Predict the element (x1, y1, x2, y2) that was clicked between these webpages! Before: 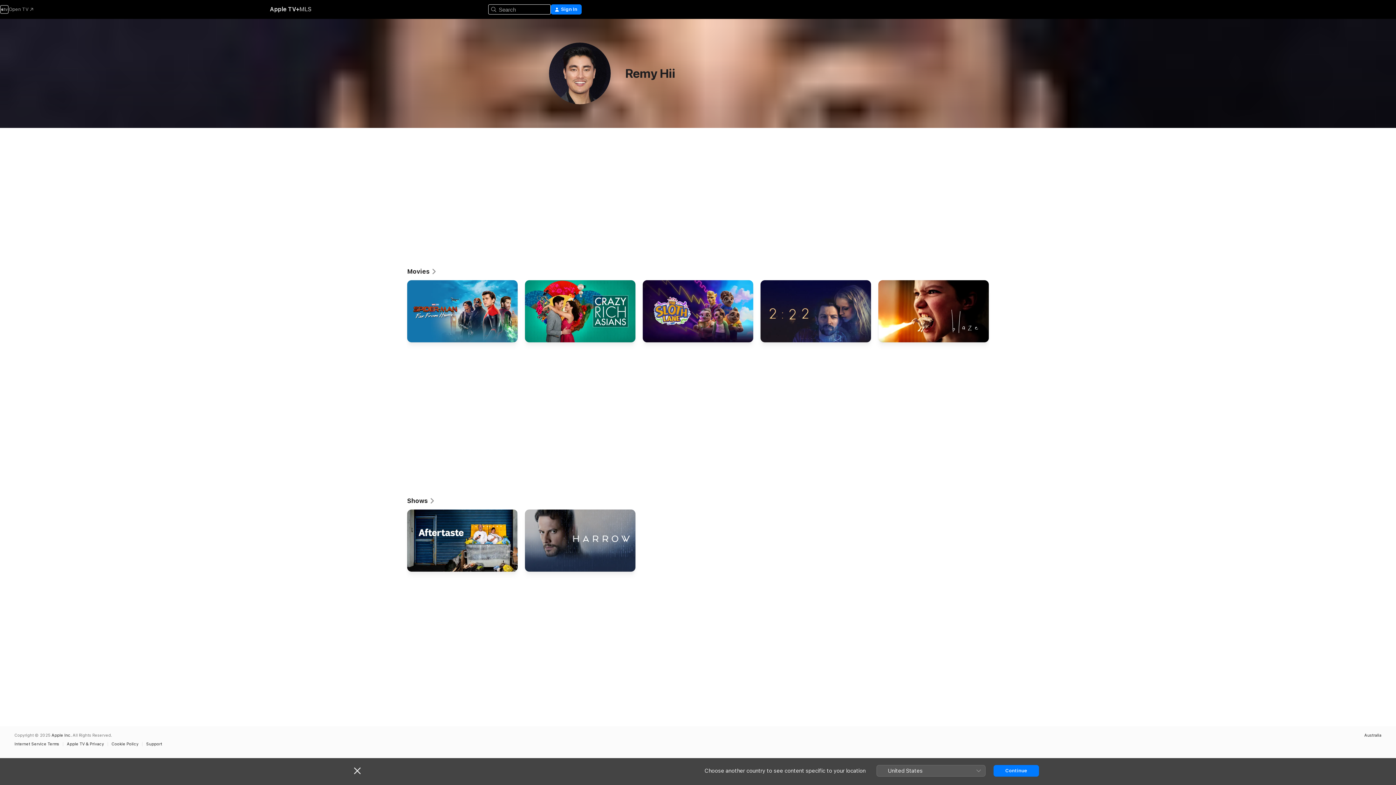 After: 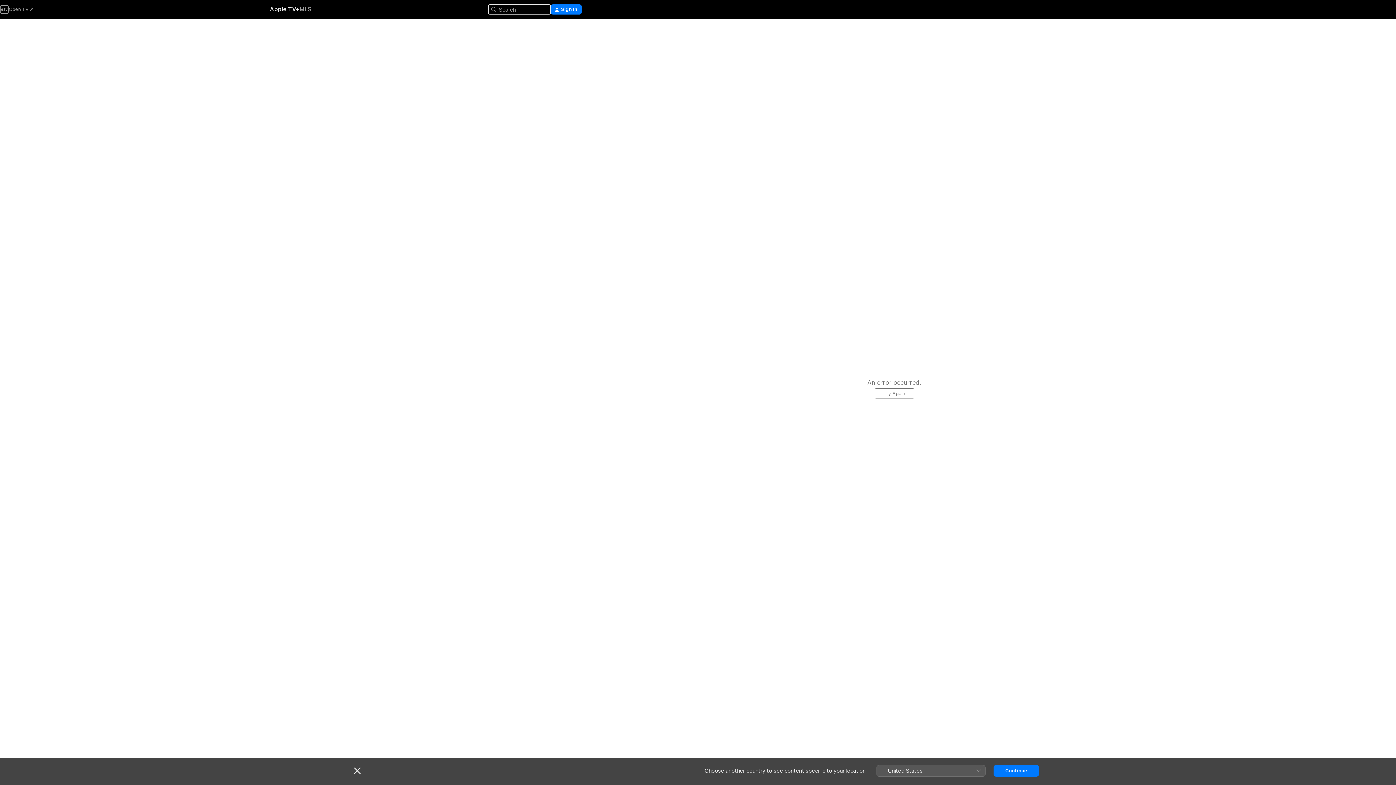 Action: label: Blaze bbox: (878, 280, 989, 345)